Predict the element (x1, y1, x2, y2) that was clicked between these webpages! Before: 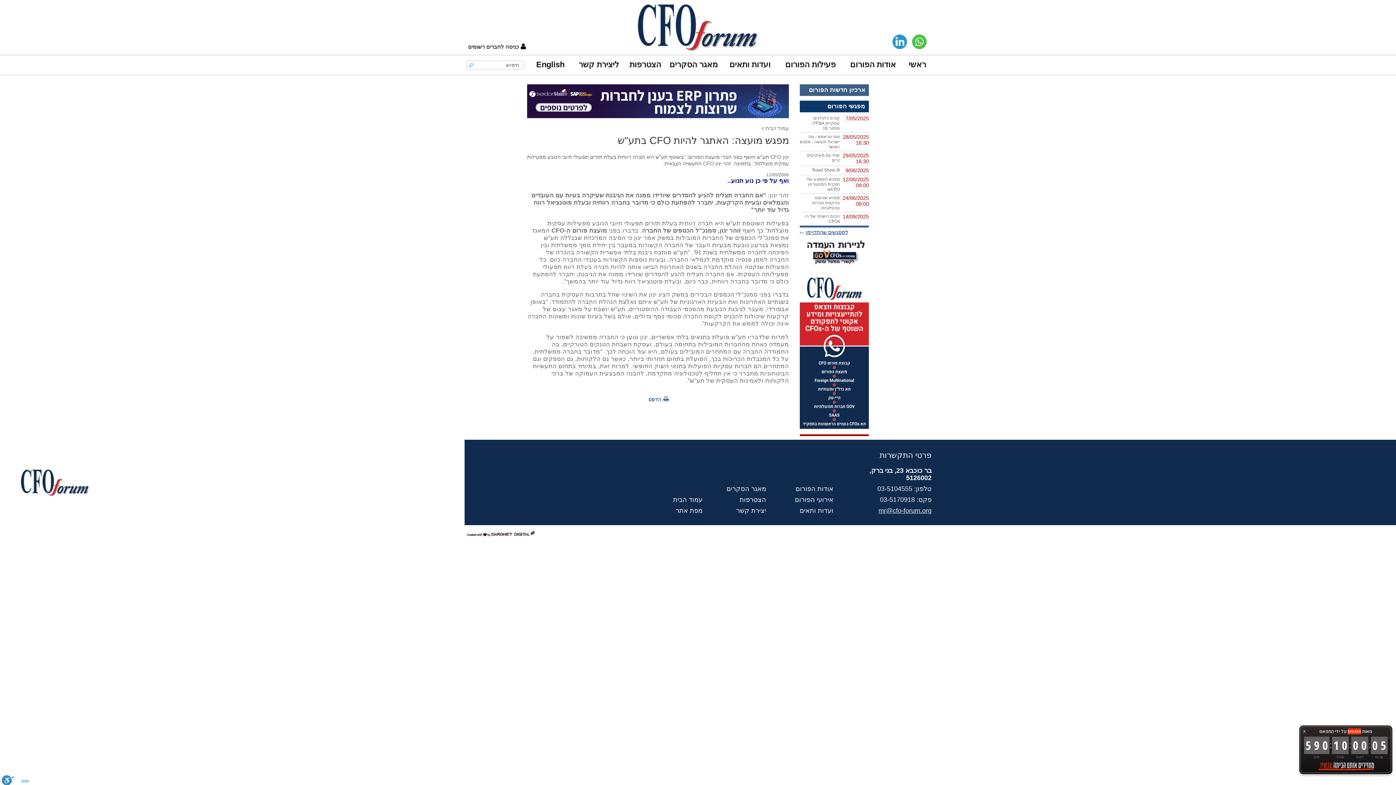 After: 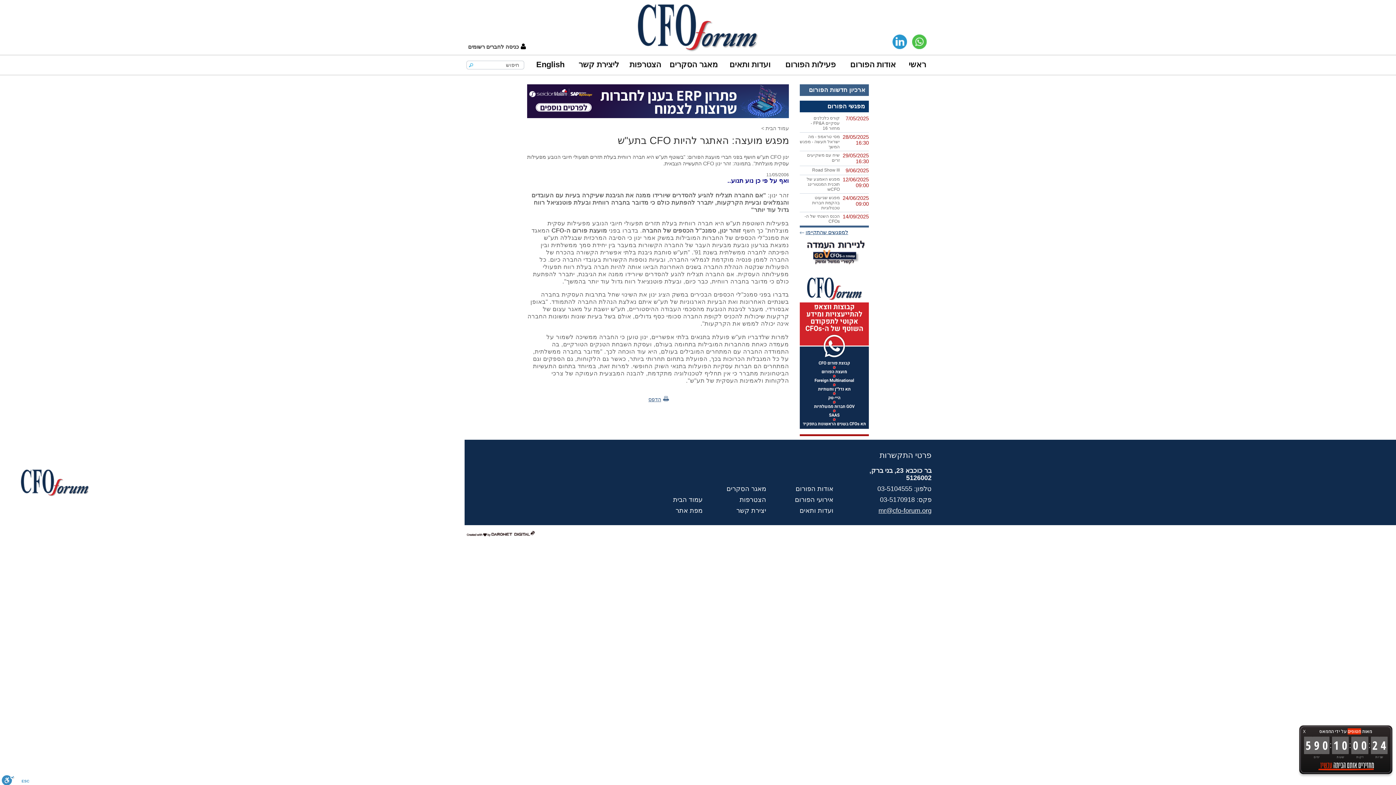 Action: label: הדפס bbox: (648, 396, 661, 402)